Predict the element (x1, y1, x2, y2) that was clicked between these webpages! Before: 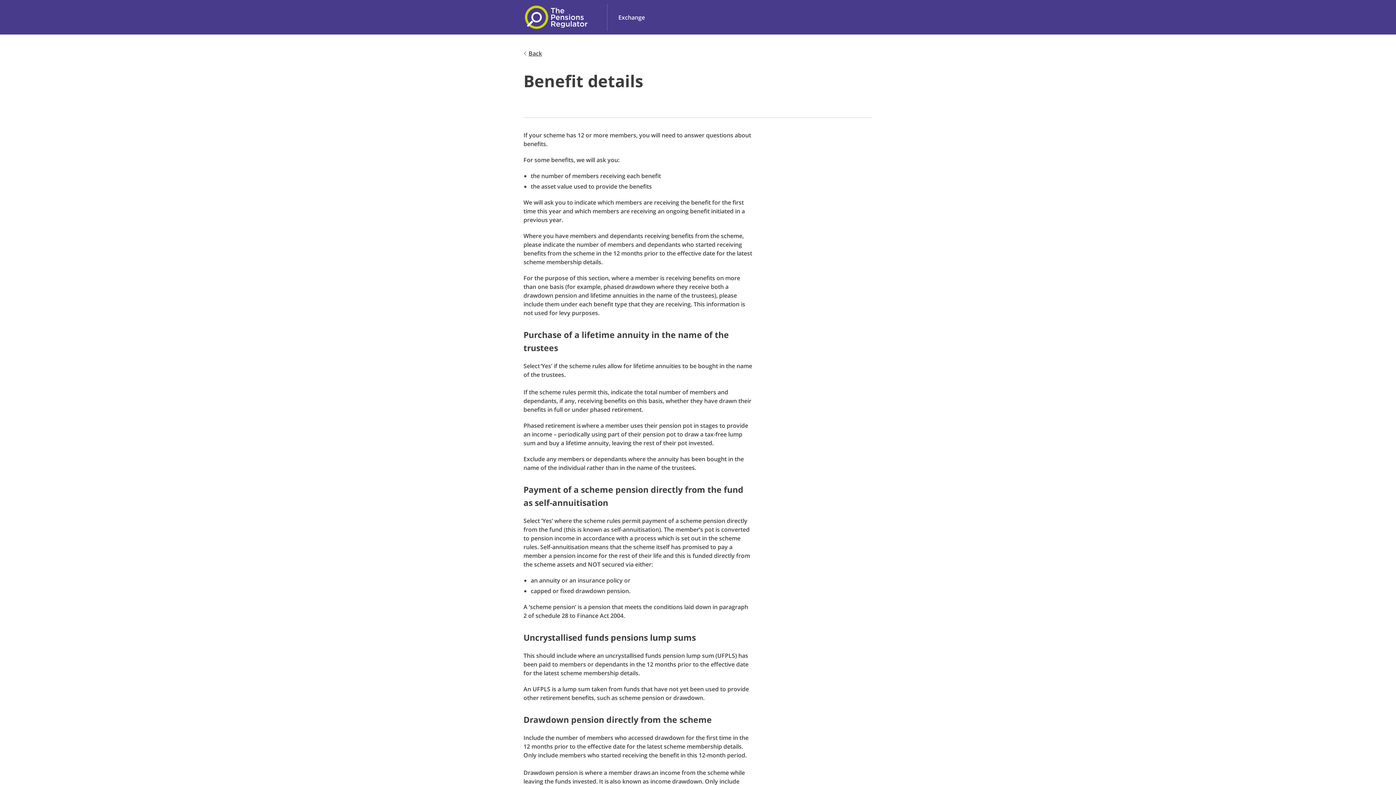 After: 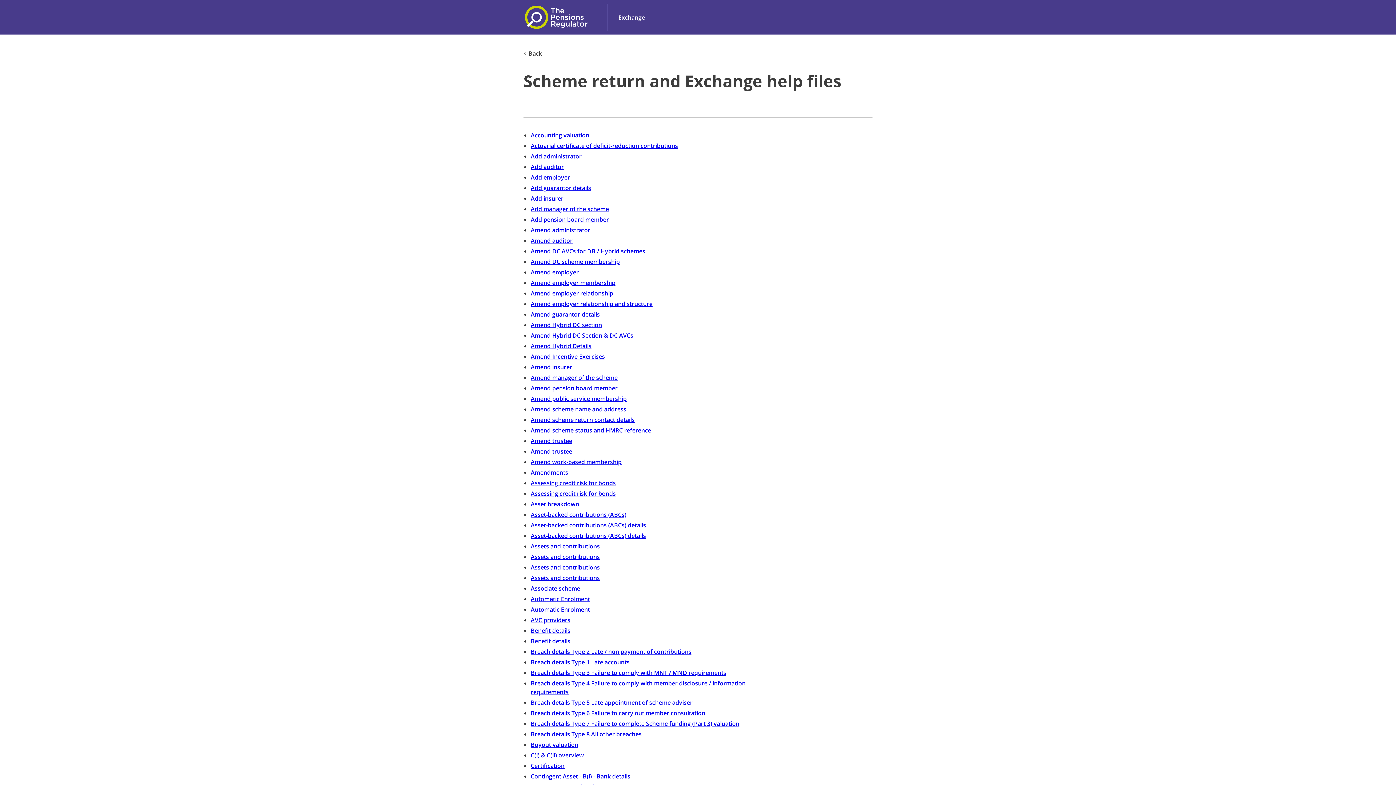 Action: bbox: (523, 49, 542, 57) label: Back